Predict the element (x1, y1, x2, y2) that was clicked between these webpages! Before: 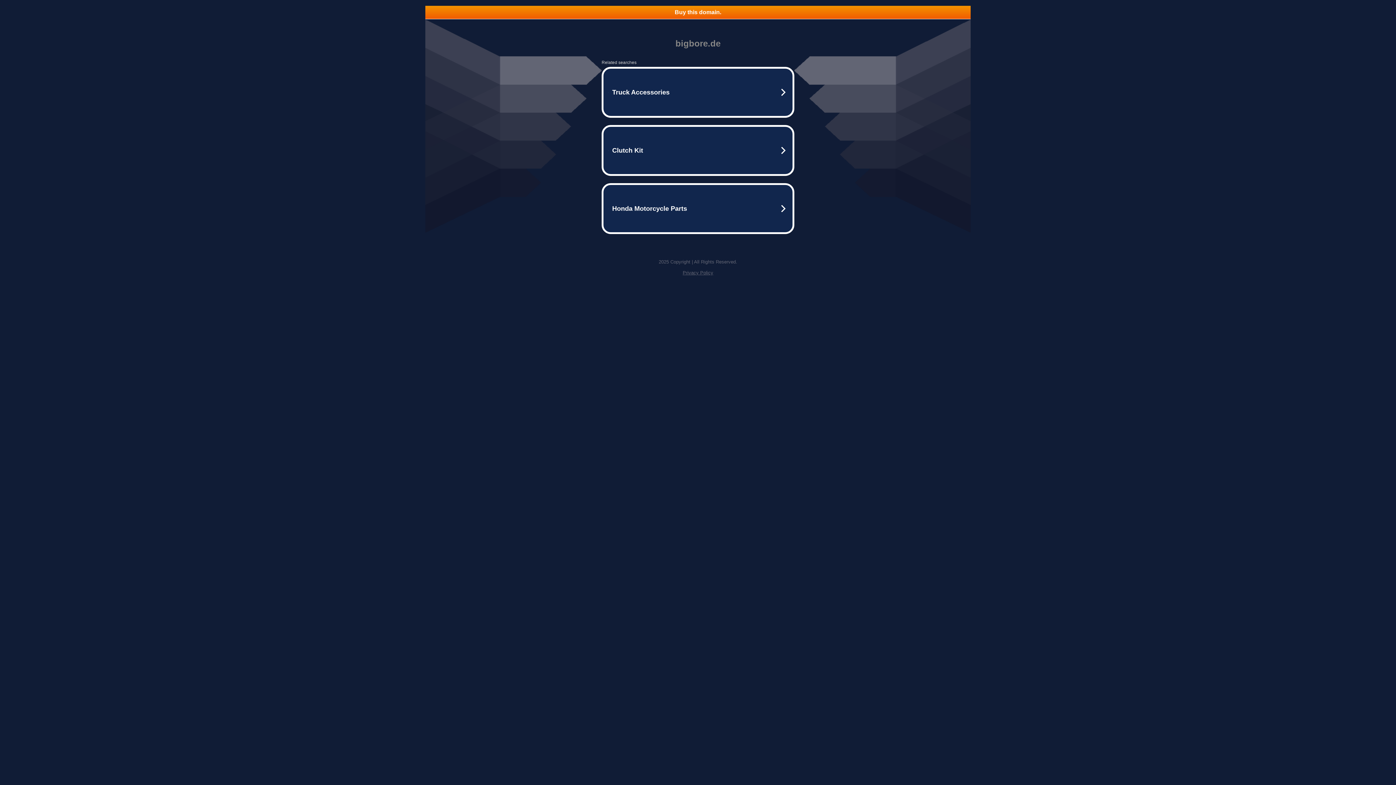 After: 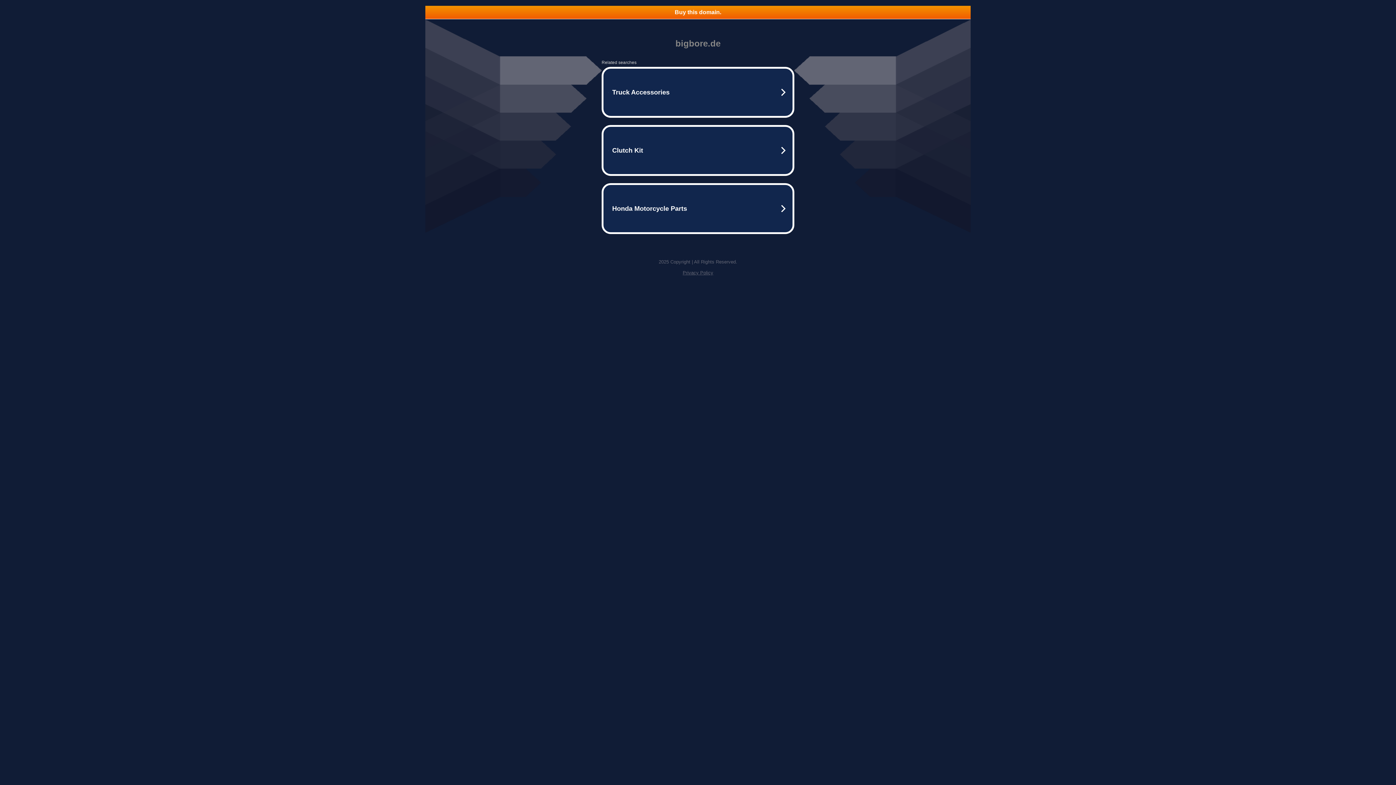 Action: label: Buy this domain. bbox: (425, 5, 970, 18)